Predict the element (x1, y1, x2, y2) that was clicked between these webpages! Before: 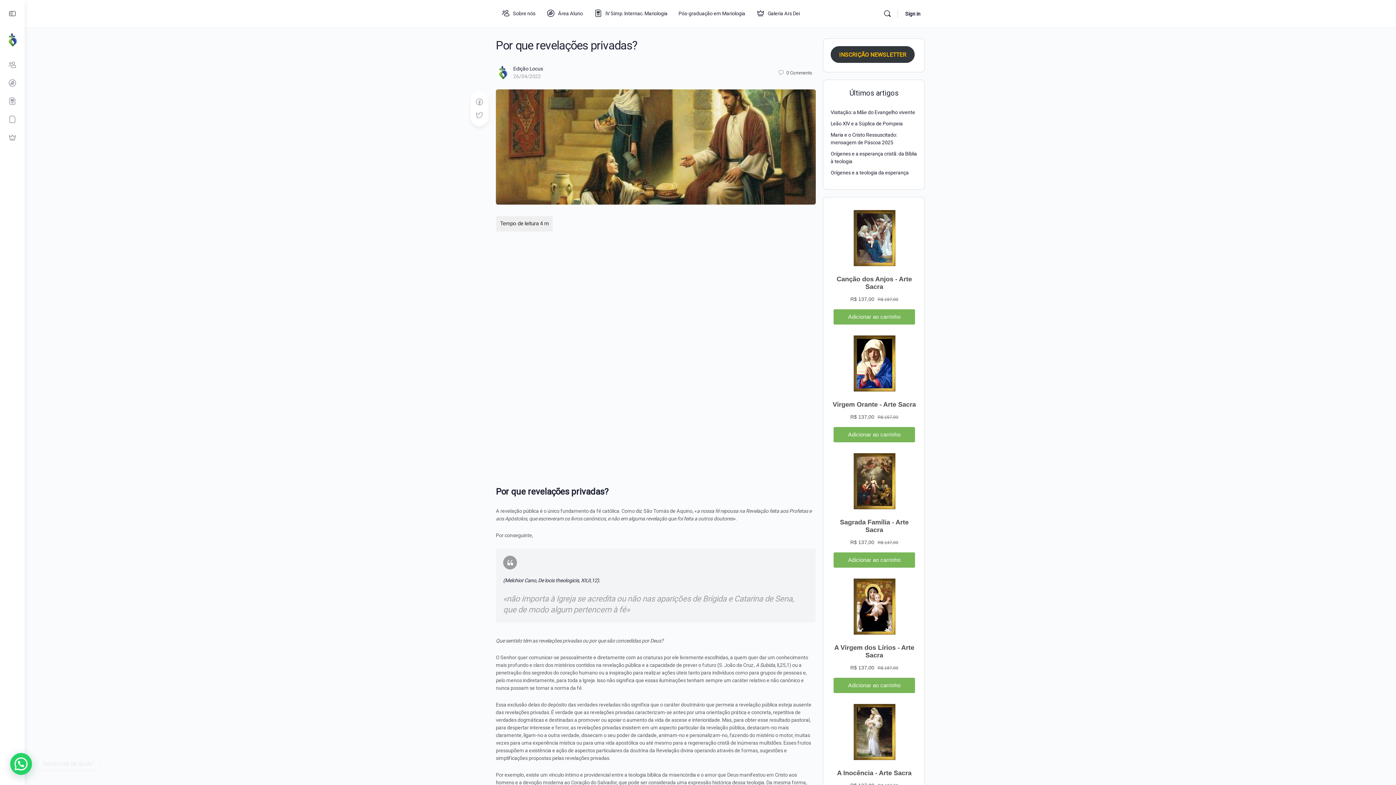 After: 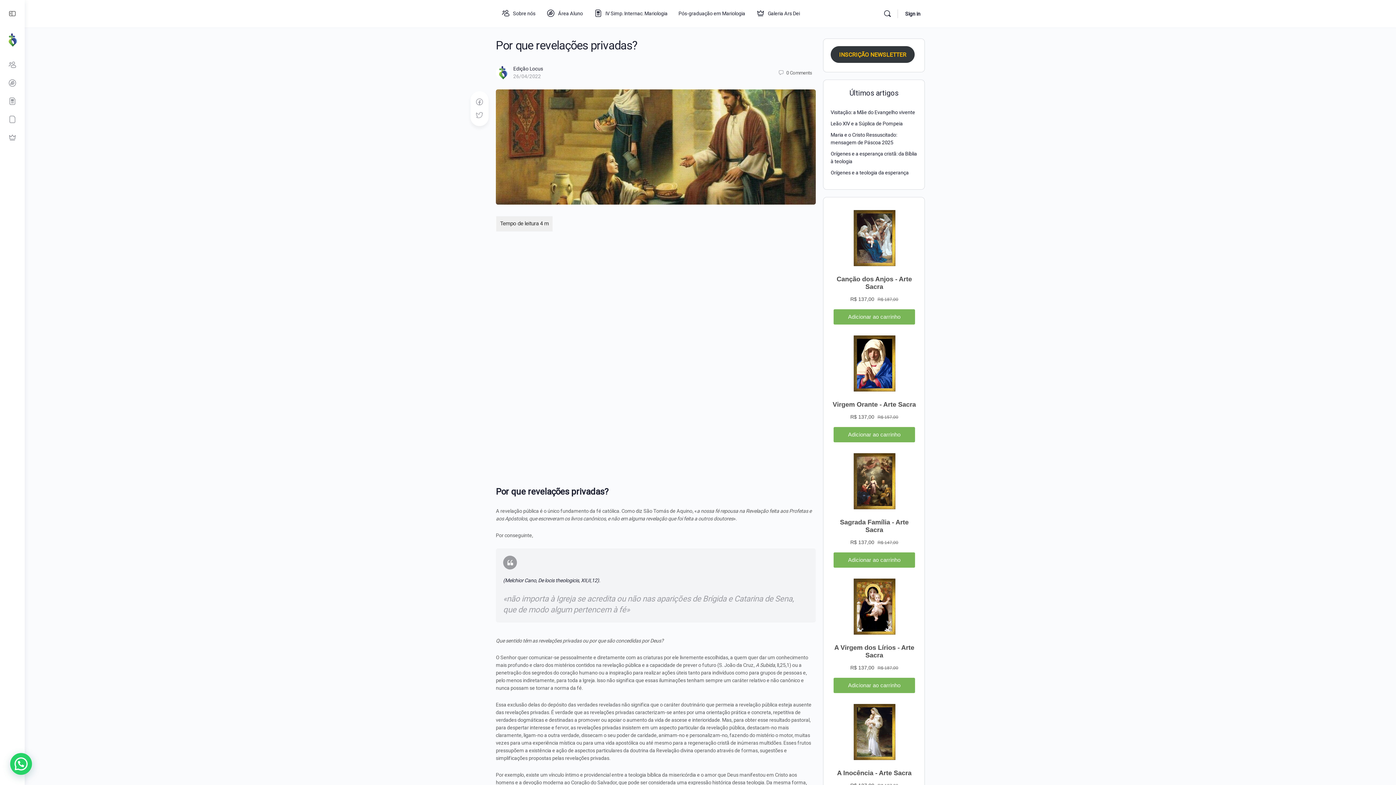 Action: bbox: (513, 73, 541, 79) label: 26/04/2022